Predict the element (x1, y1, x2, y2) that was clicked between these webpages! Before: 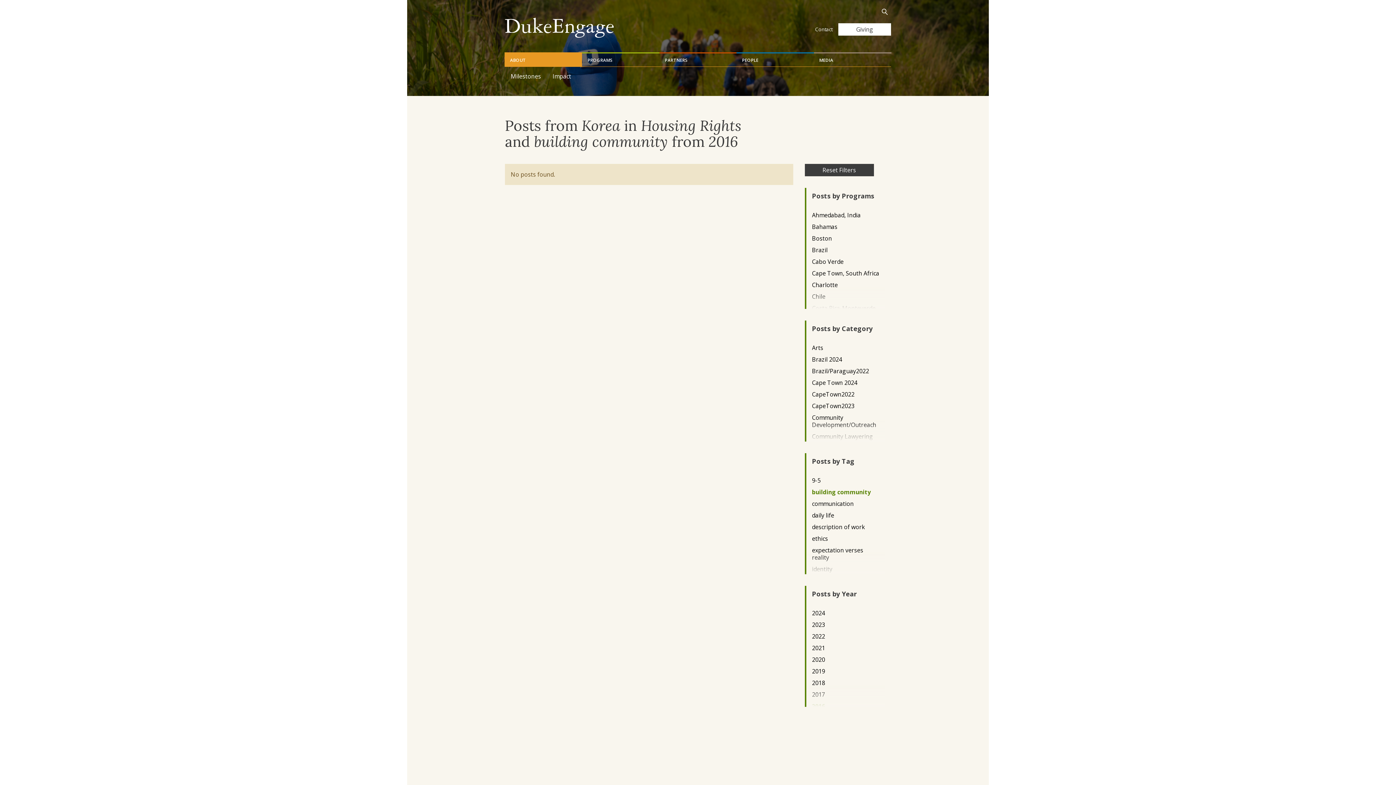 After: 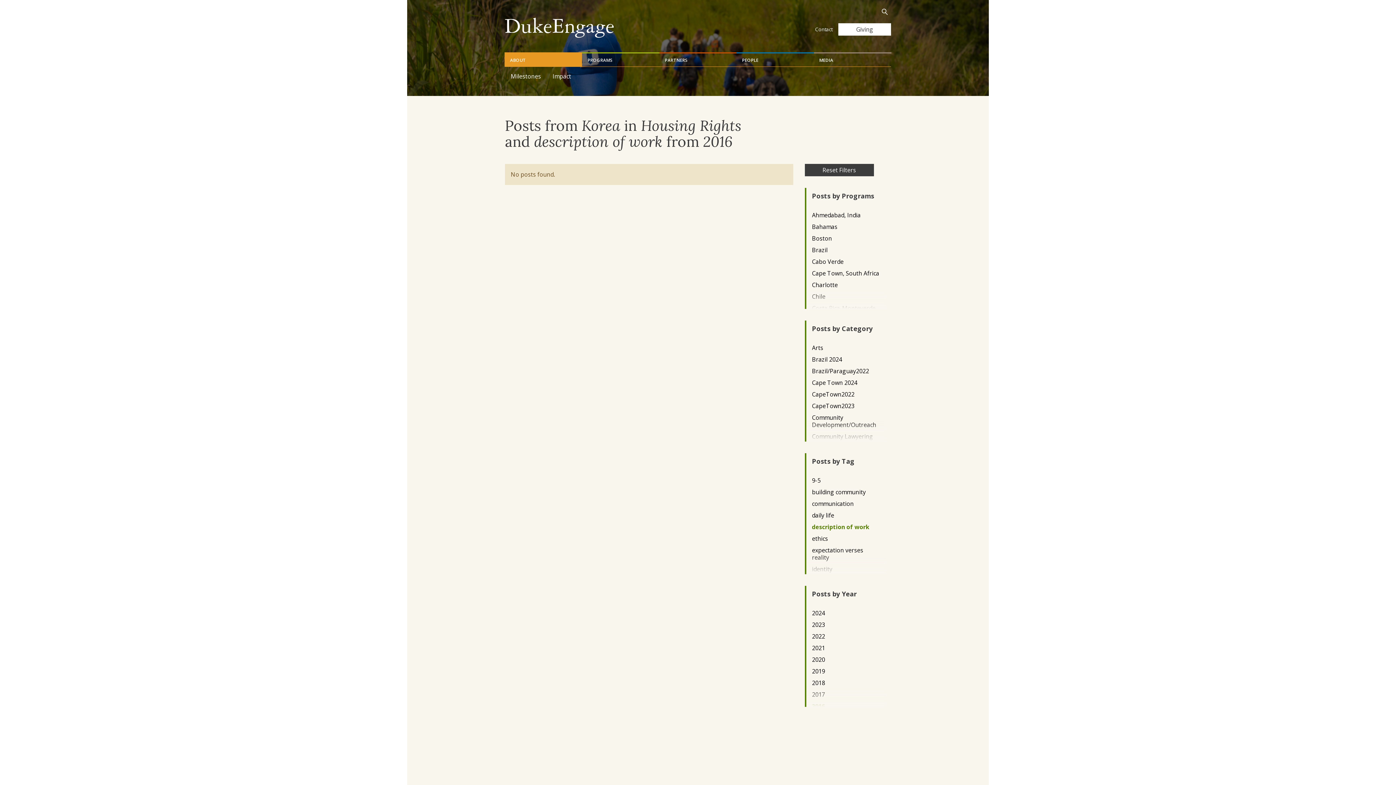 Action: label: description of work bbox: (812, 523, 879, 530)